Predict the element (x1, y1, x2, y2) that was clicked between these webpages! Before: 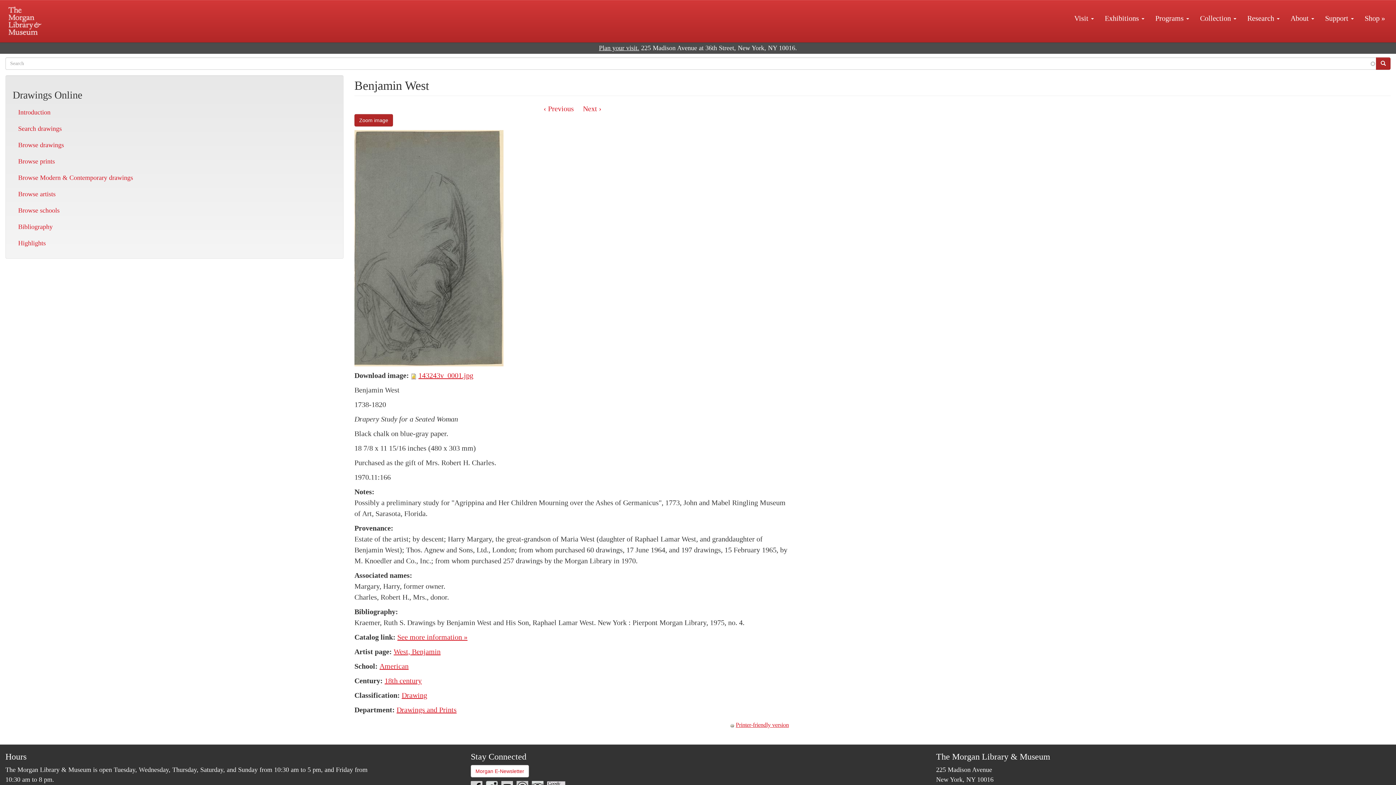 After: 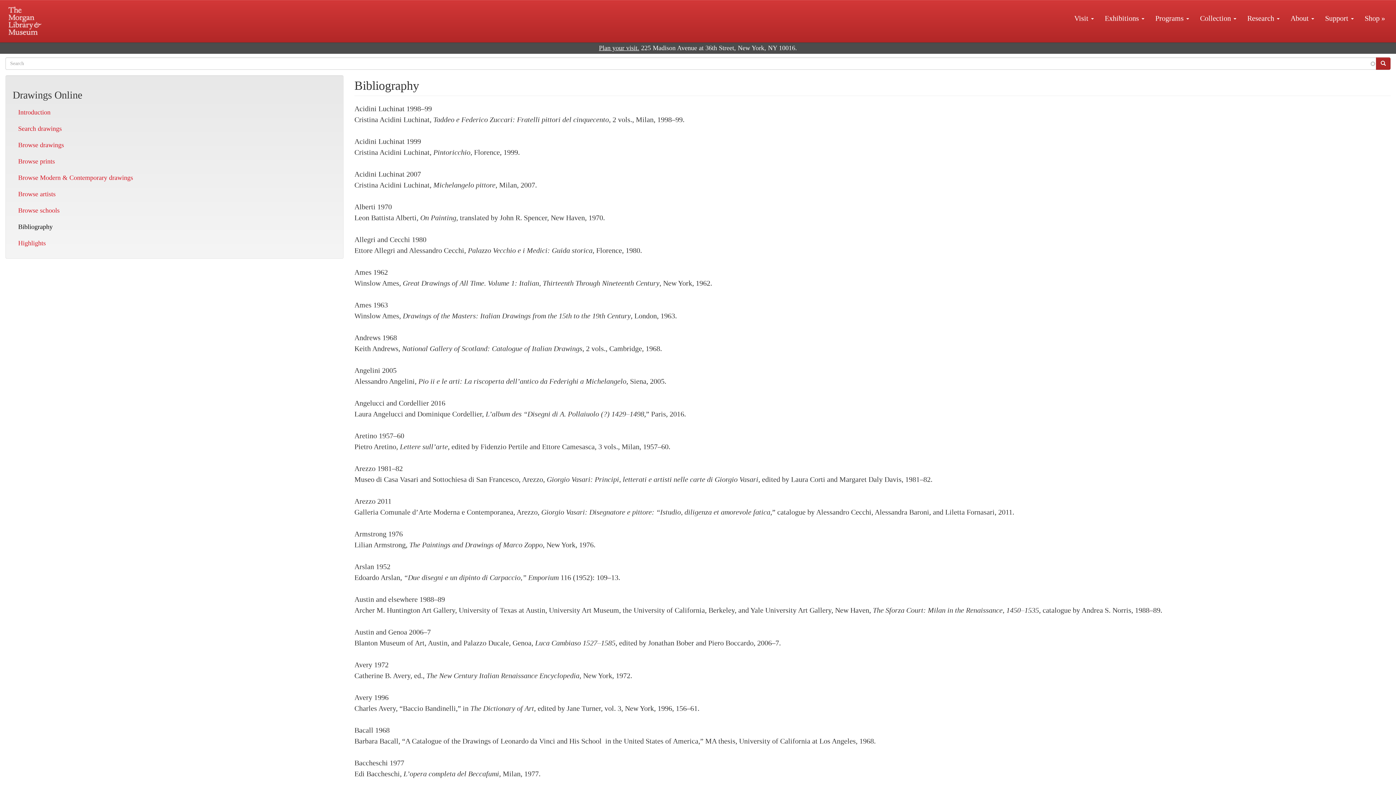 Action: bbox: (12, 218, 336, 235) label: Bibliography